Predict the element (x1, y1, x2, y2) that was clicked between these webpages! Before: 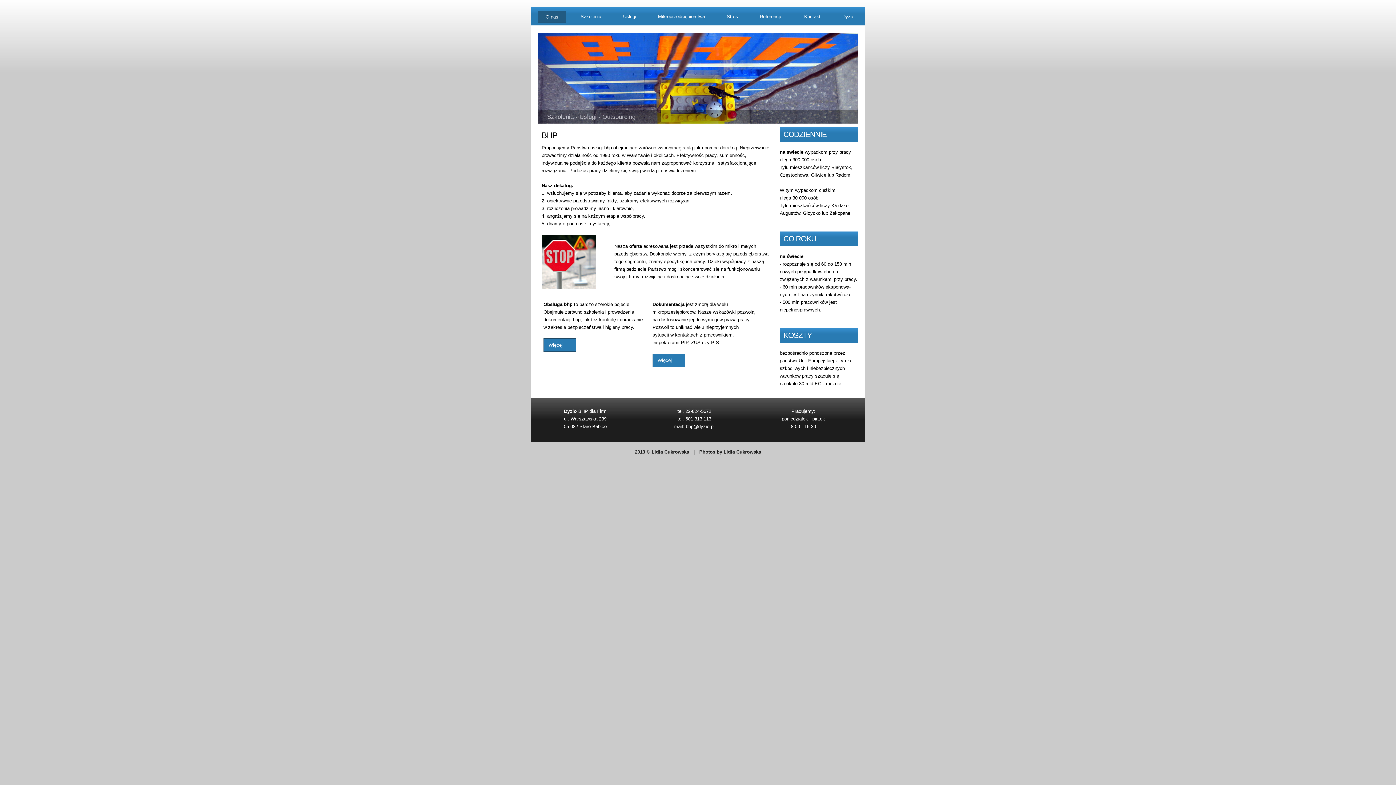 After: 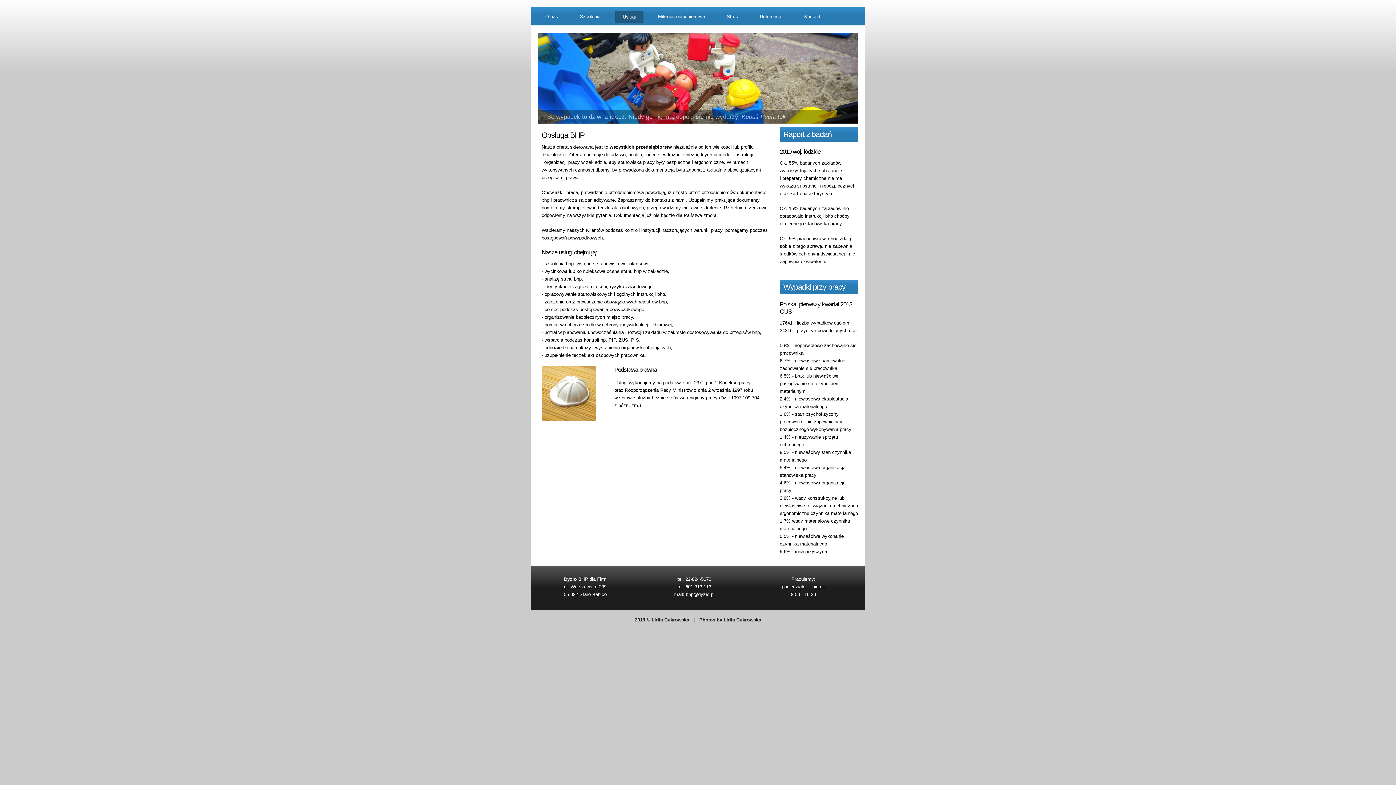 Action: label: Więcej bbox: (546, 342, 562, 348)